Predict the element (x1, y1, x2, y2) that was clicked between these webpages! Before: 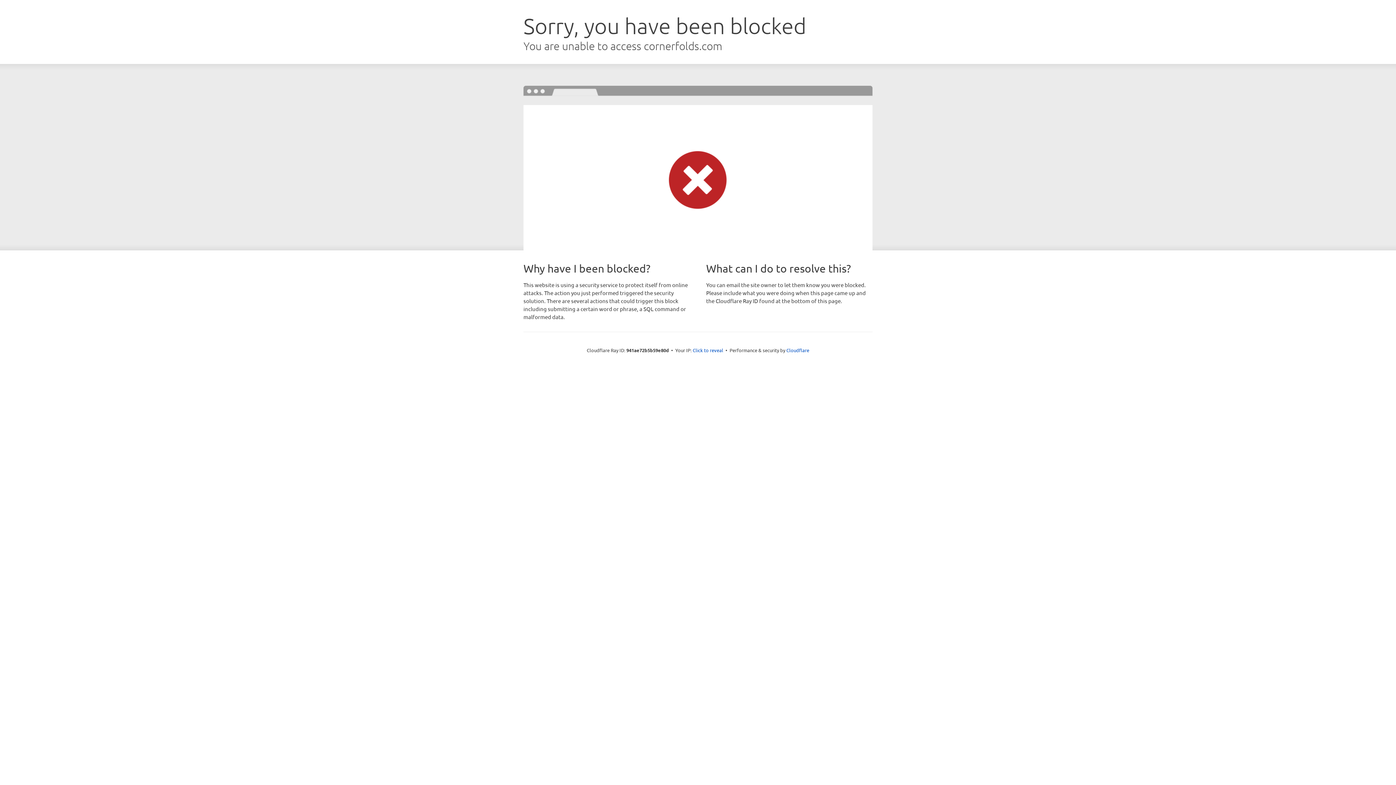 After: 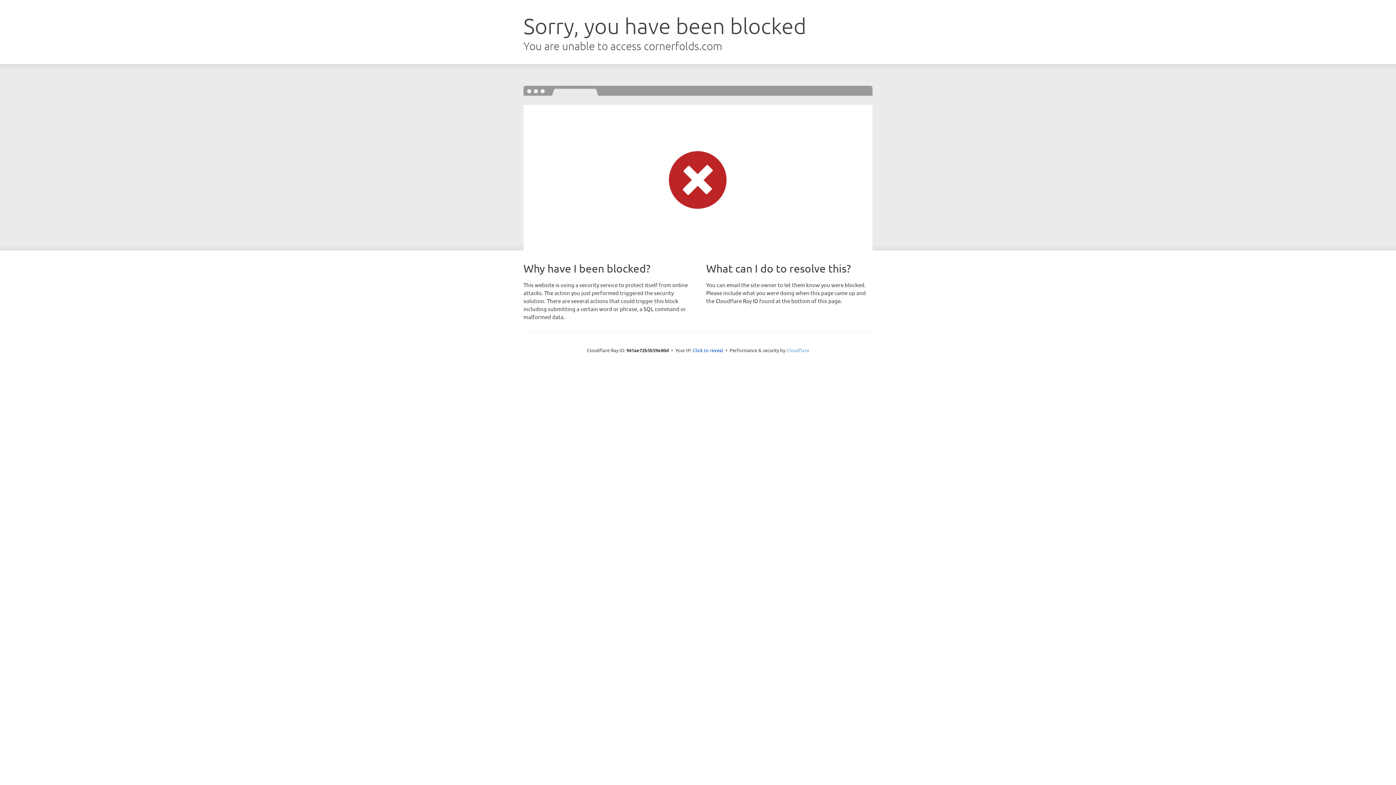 Action: bbox: (786, 347, 809, 353) label: Cloudflare